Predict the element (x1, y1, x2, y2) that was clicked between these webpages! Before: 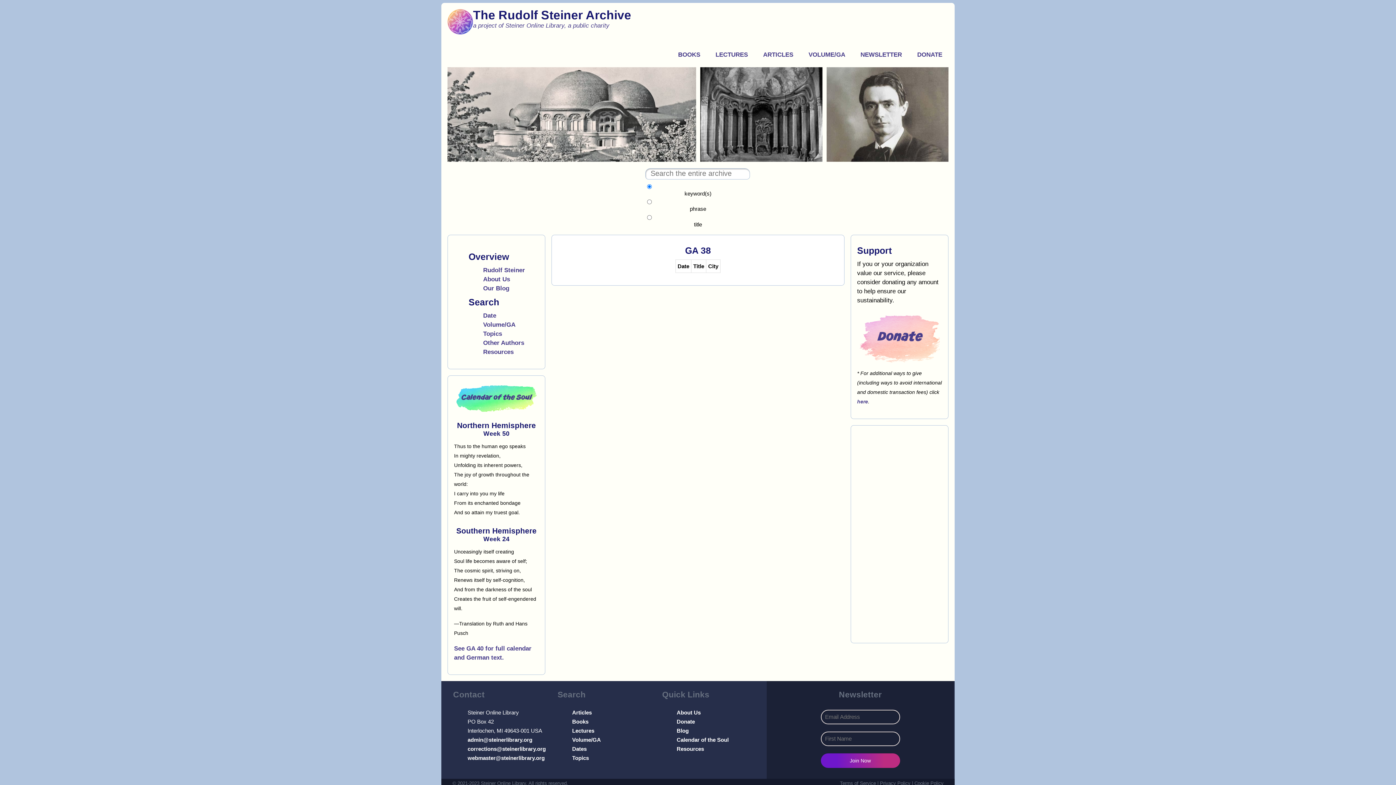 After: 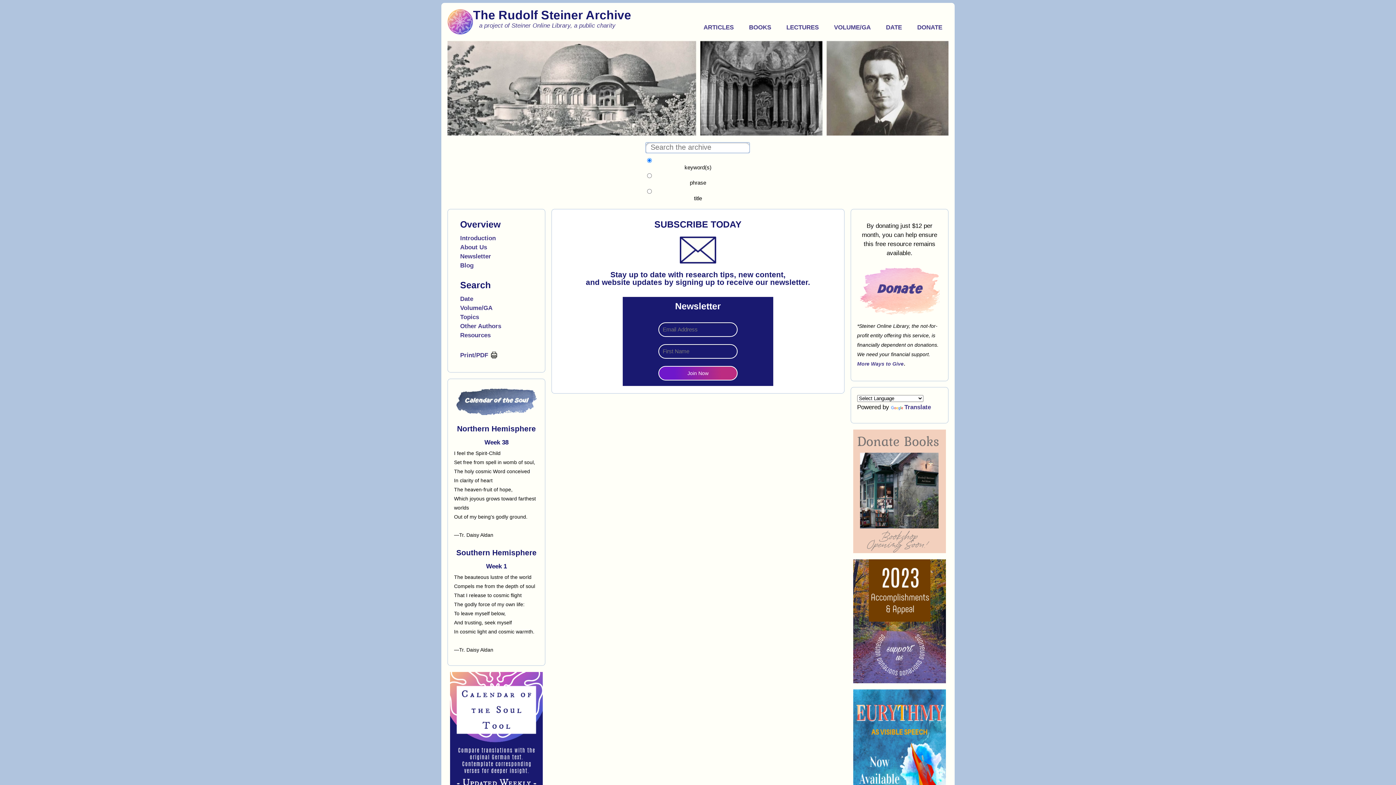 Action: bbox: (854, 48, 908, 60) label: NEWSLETTER